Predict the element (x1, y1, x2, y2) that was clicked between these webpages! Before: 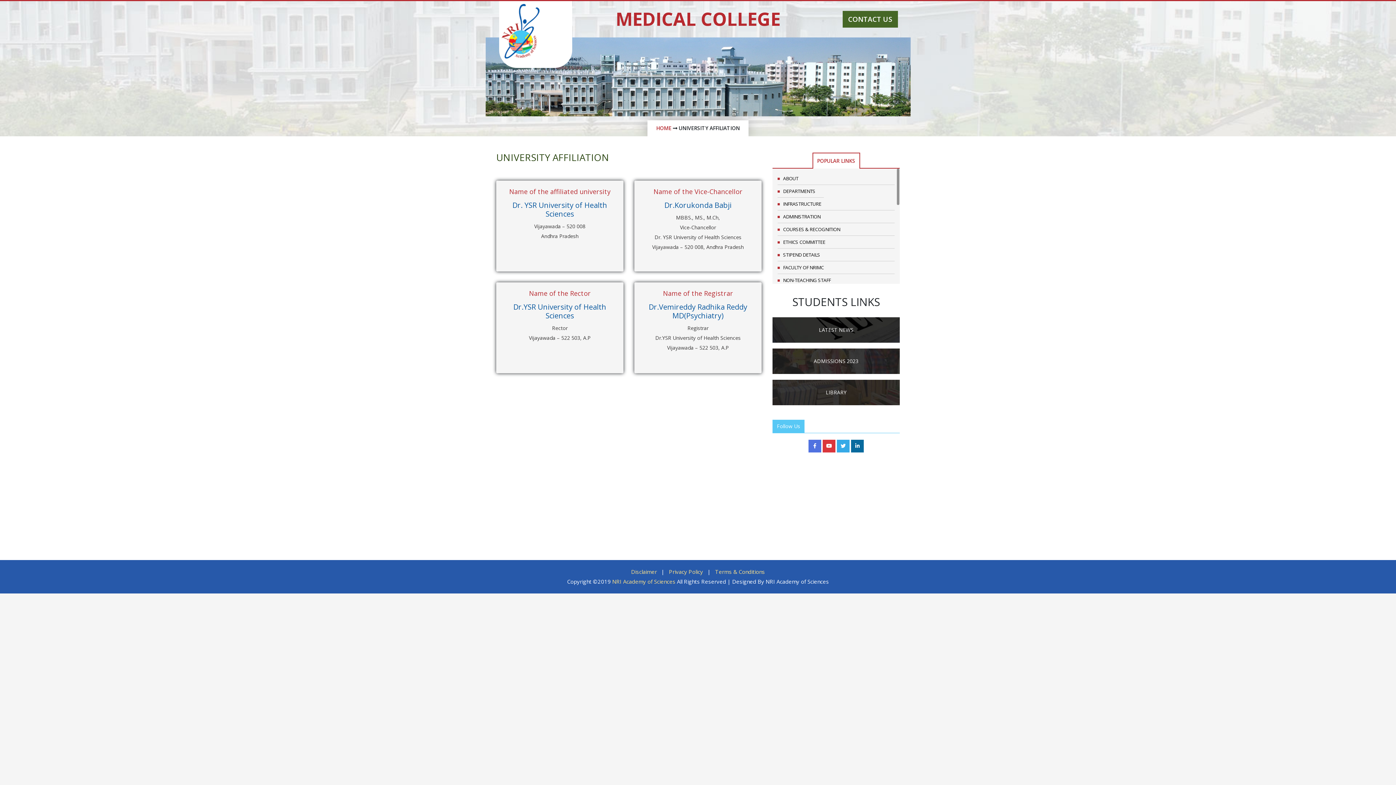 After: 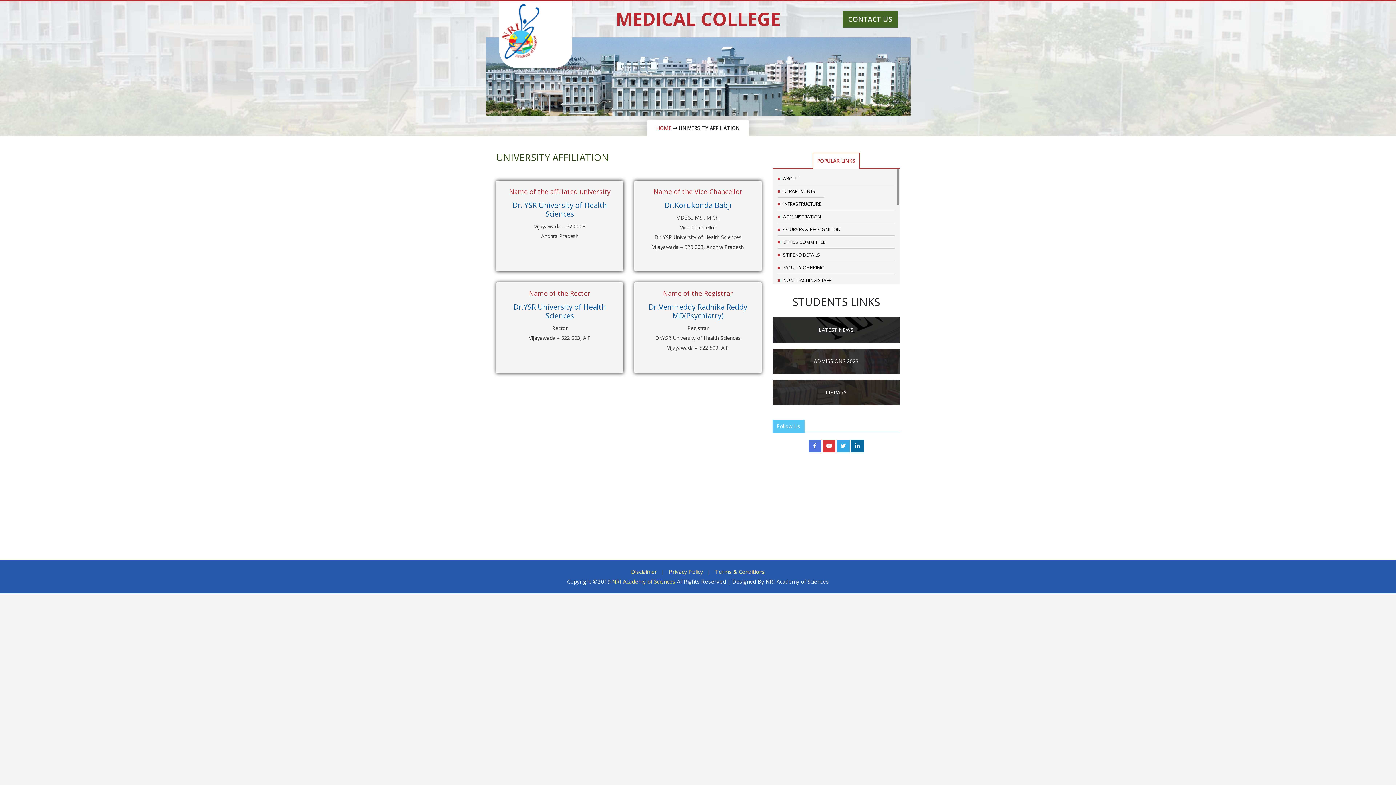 Action: bbox: (837, 440, 849, 452)